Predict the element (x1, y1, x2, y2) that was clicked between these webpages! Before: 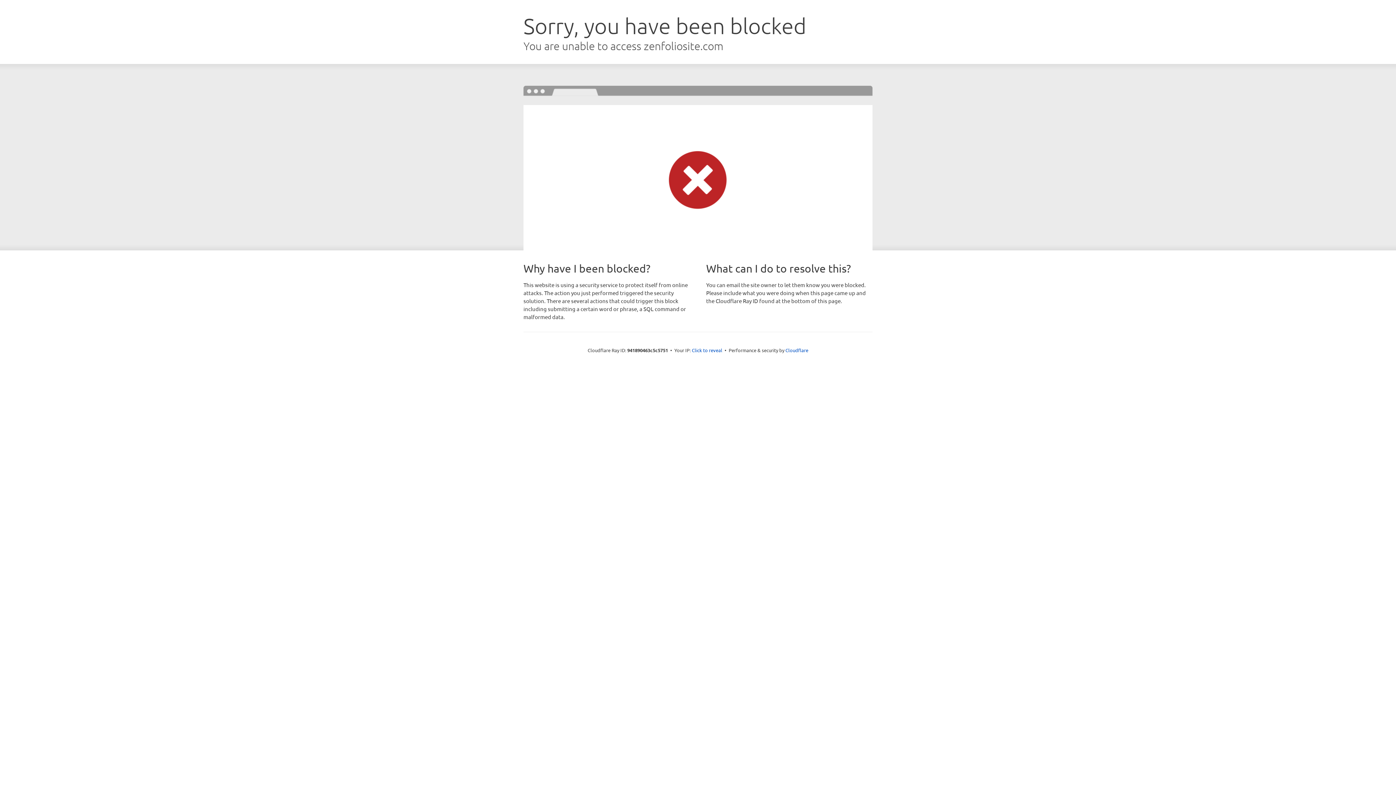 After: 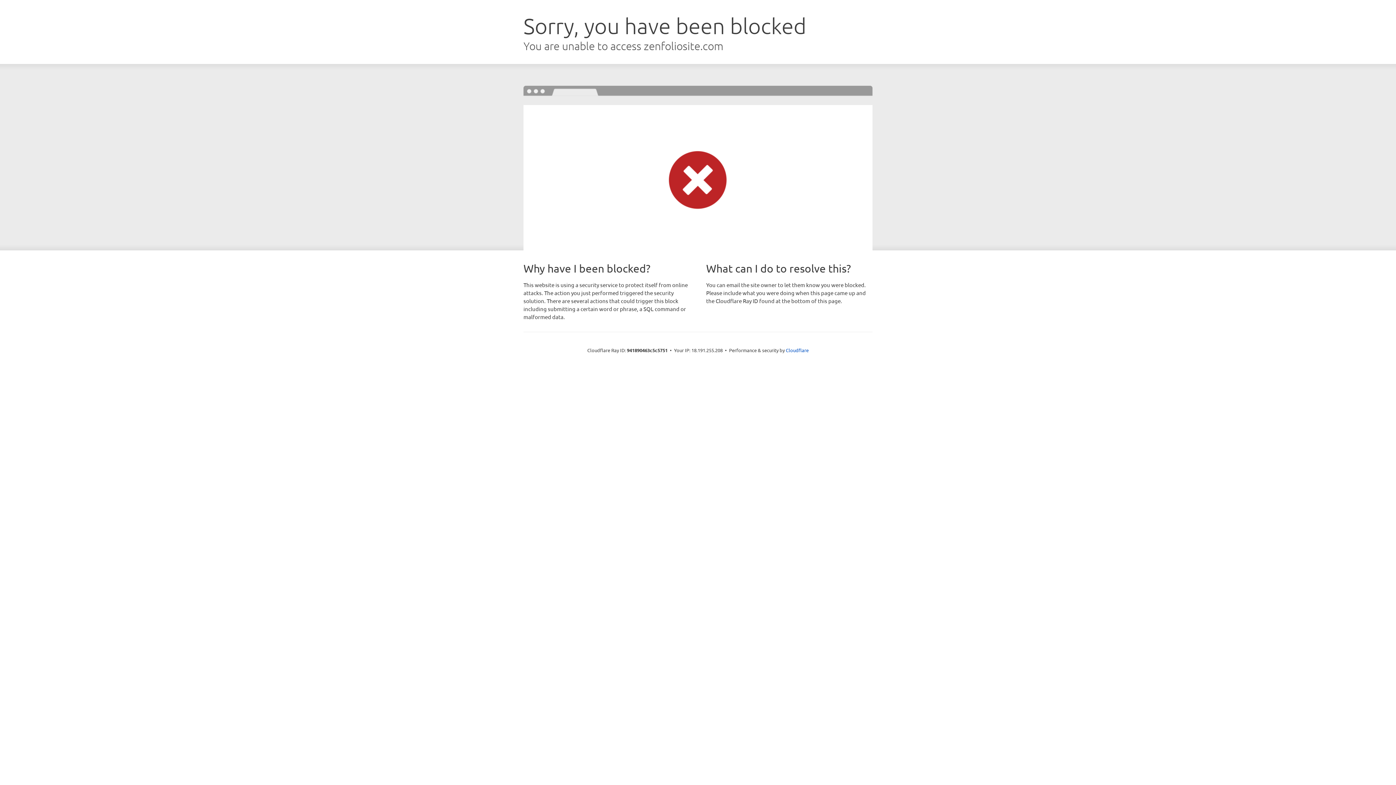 Action: bbox: (692, 346, 722, 353) label: Click to reveal